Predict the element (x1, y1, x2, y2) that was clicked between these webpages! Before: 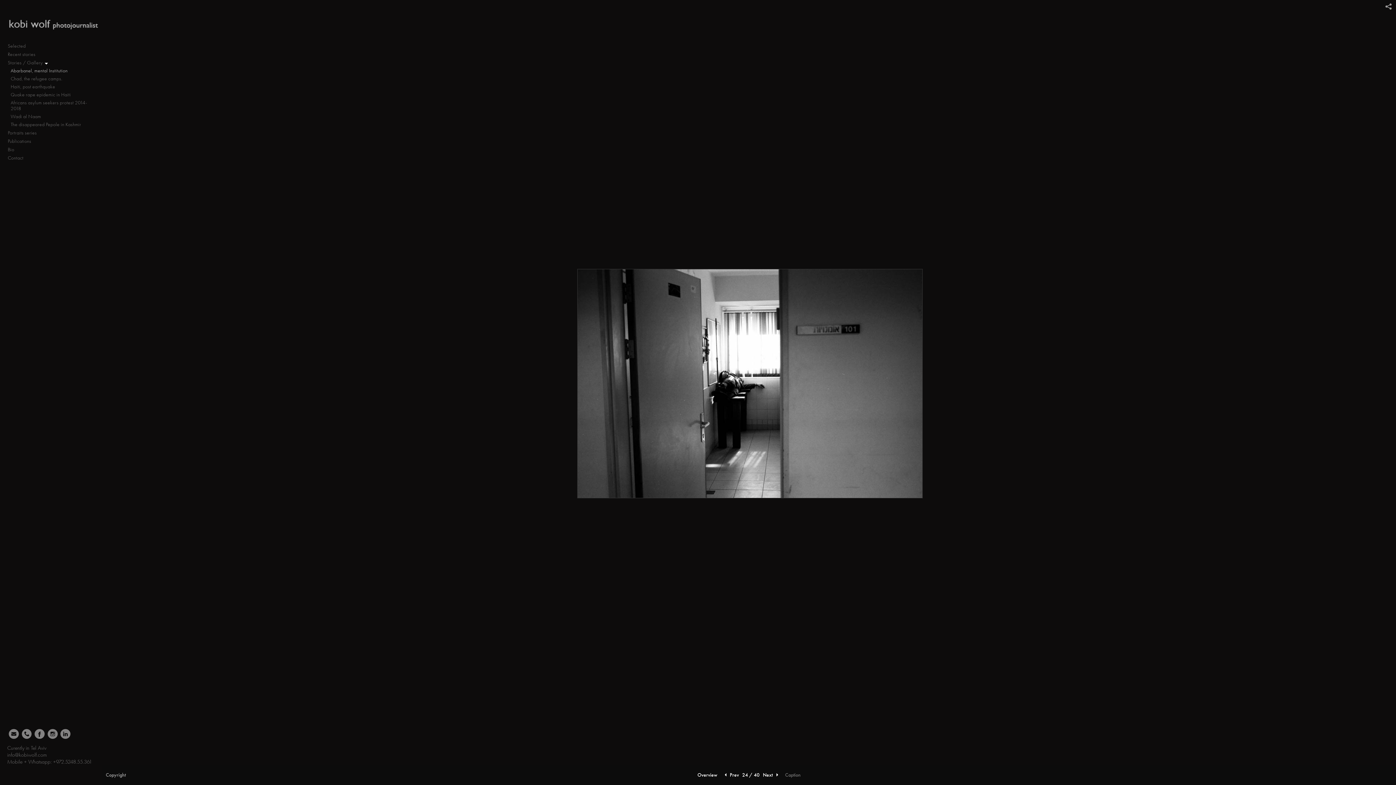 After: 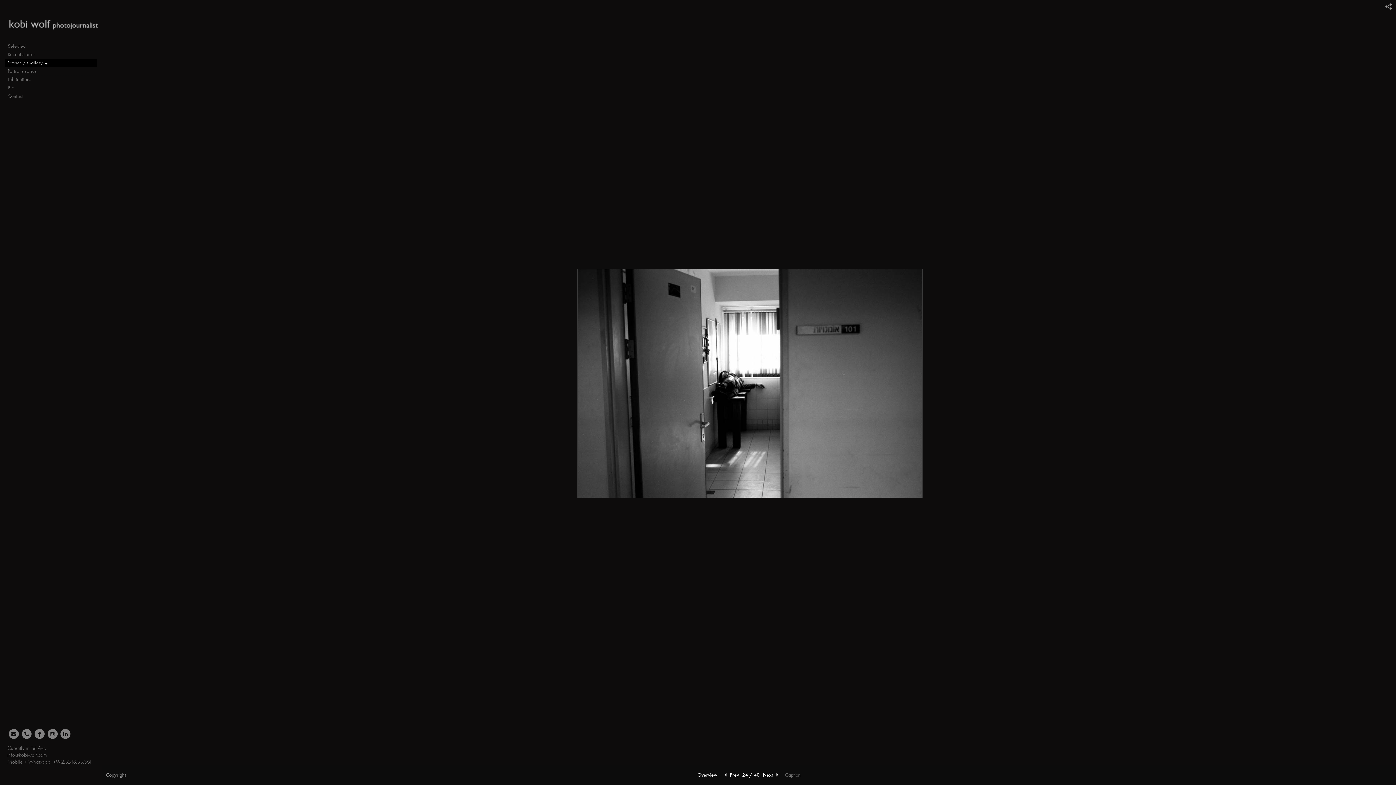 Action: label: Stories / Gallery  bbox: (5, 58, 97, 66)